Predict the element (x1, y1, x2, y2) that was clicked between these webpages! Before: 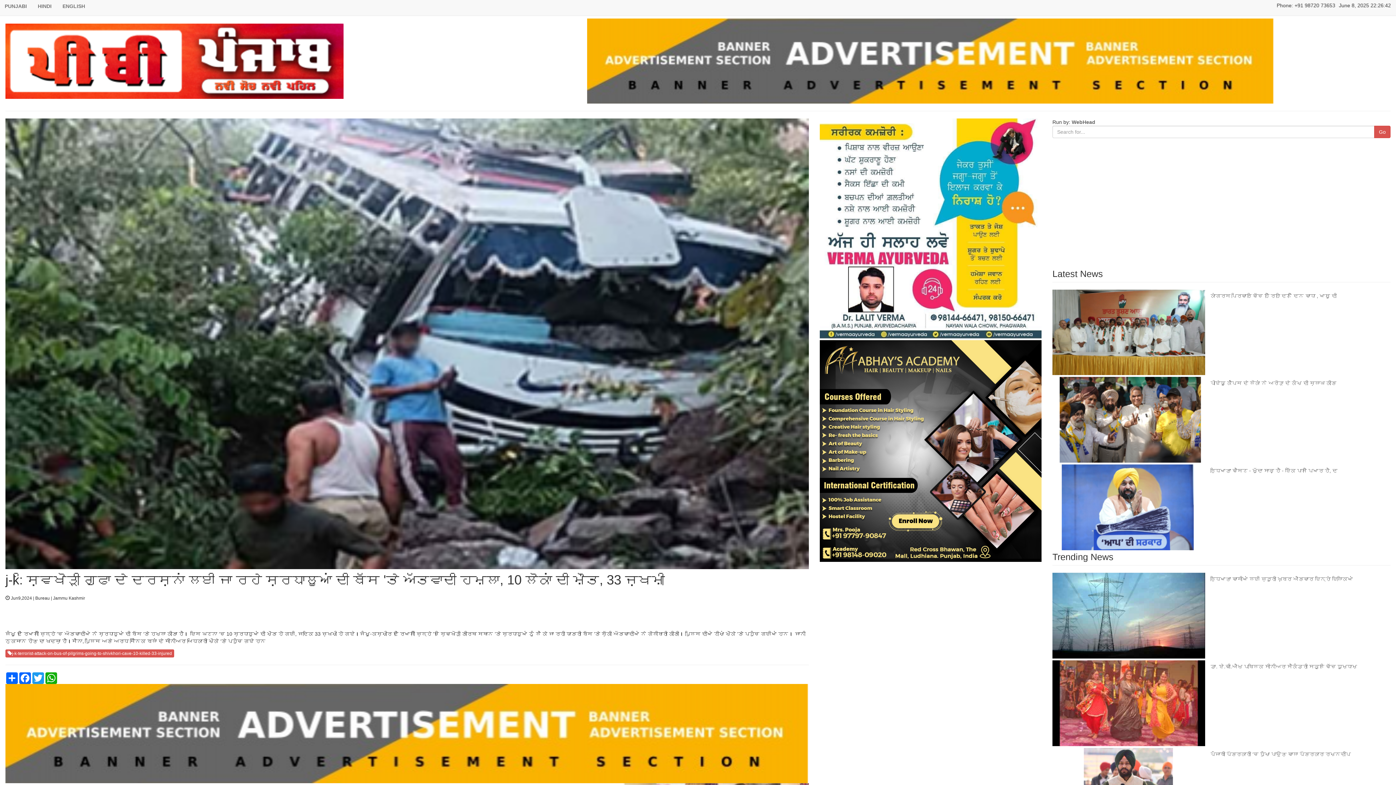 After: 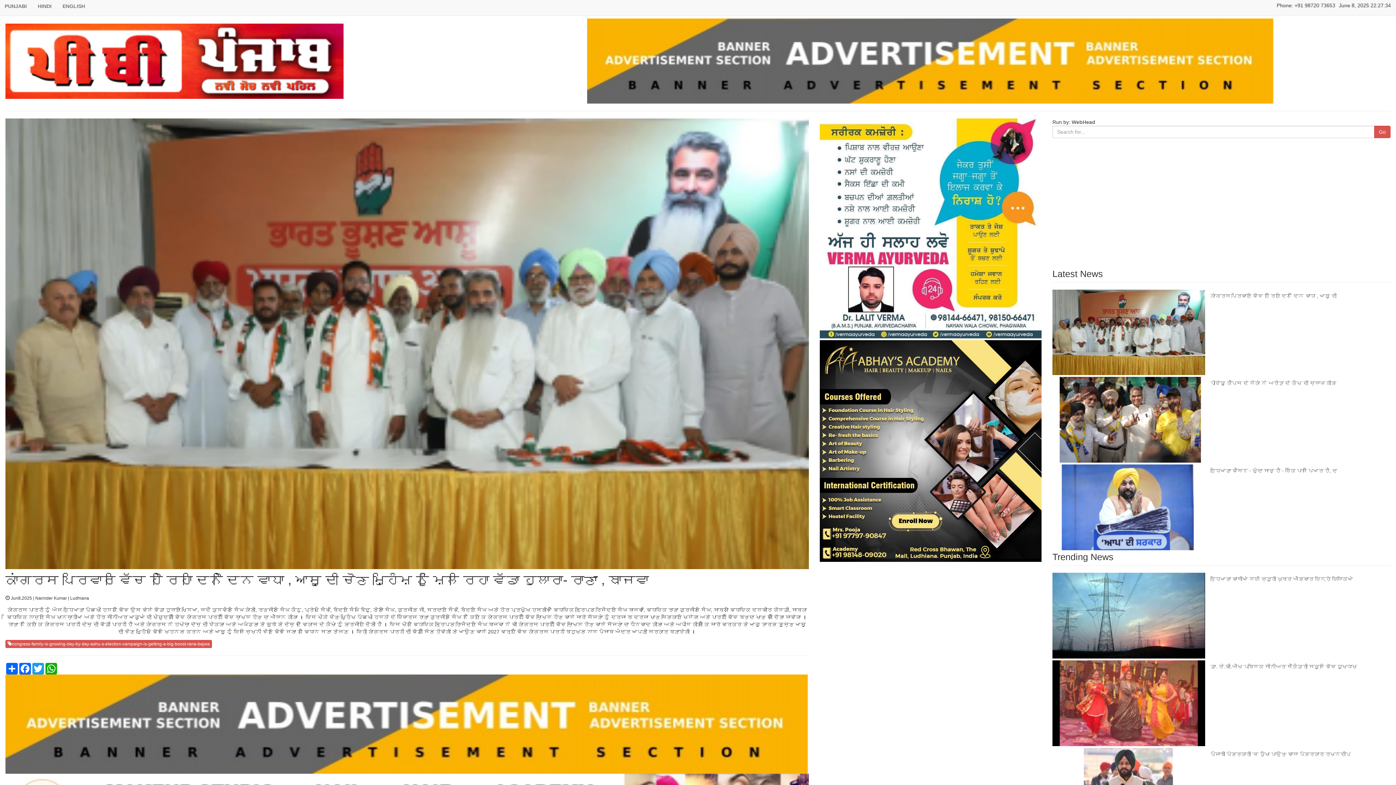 Action: label: ਕਾਂਗਰਸ ਪਰਿਵਾਰ ਵਿੱਚ ਹੋ ਰਿਹਾ ਦਿਨੋ ਦਿਨ ਵਾਧਾ , ਆਸ਼ੂ ਦੀ bbox: (1058, 293, 1385, 298)